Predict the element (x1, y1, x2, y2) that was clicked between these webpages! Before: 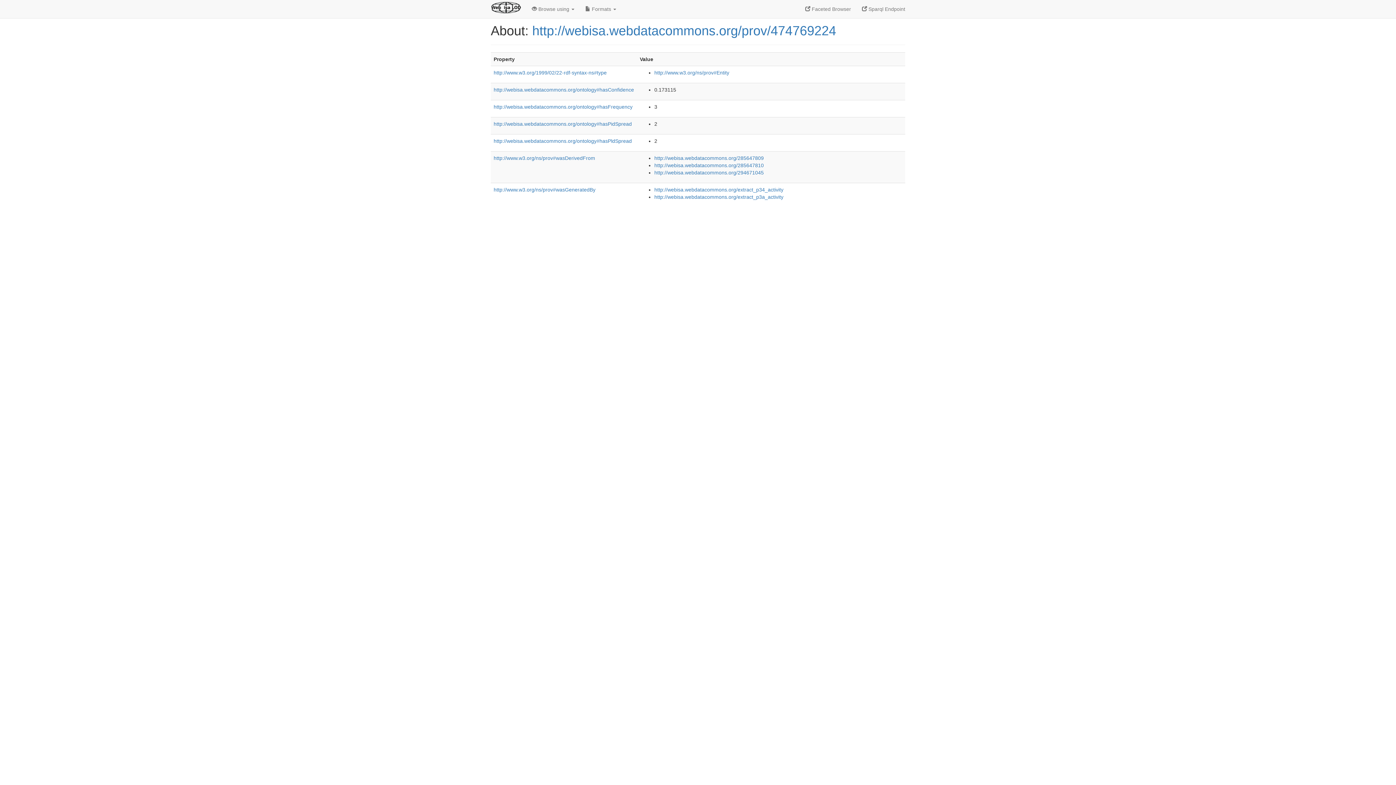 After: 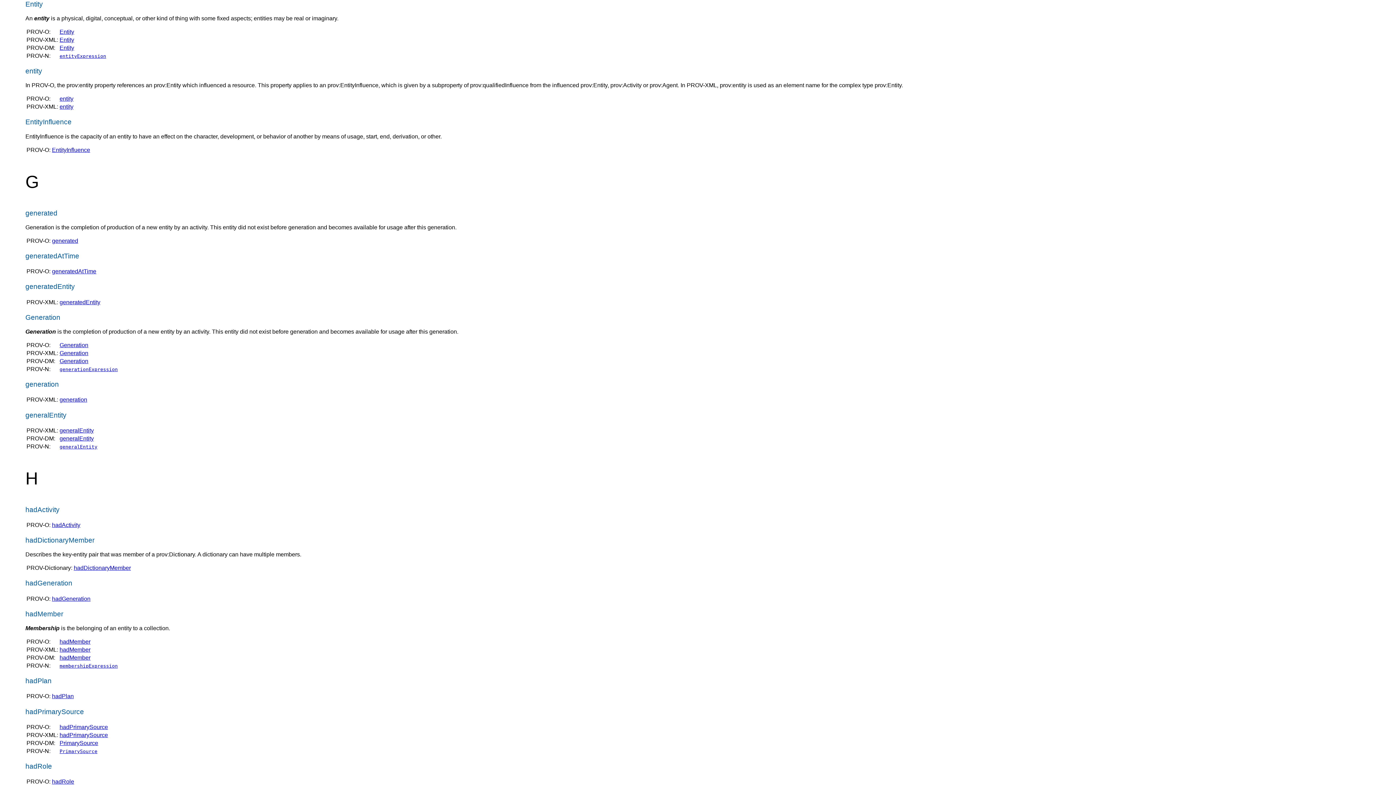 Action: bbox: (654, 69, 729, 75) label: http://www.w3.org/ns/prov#Entity